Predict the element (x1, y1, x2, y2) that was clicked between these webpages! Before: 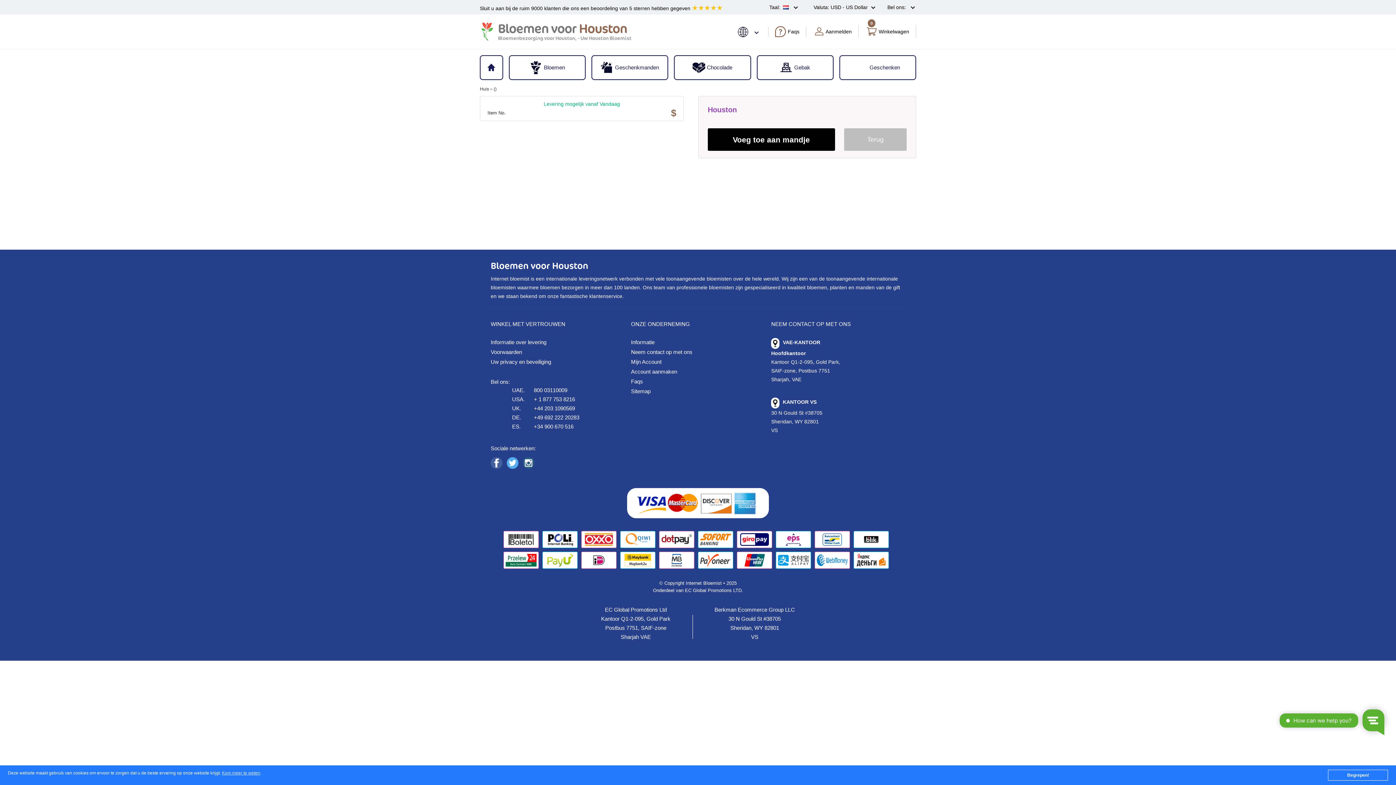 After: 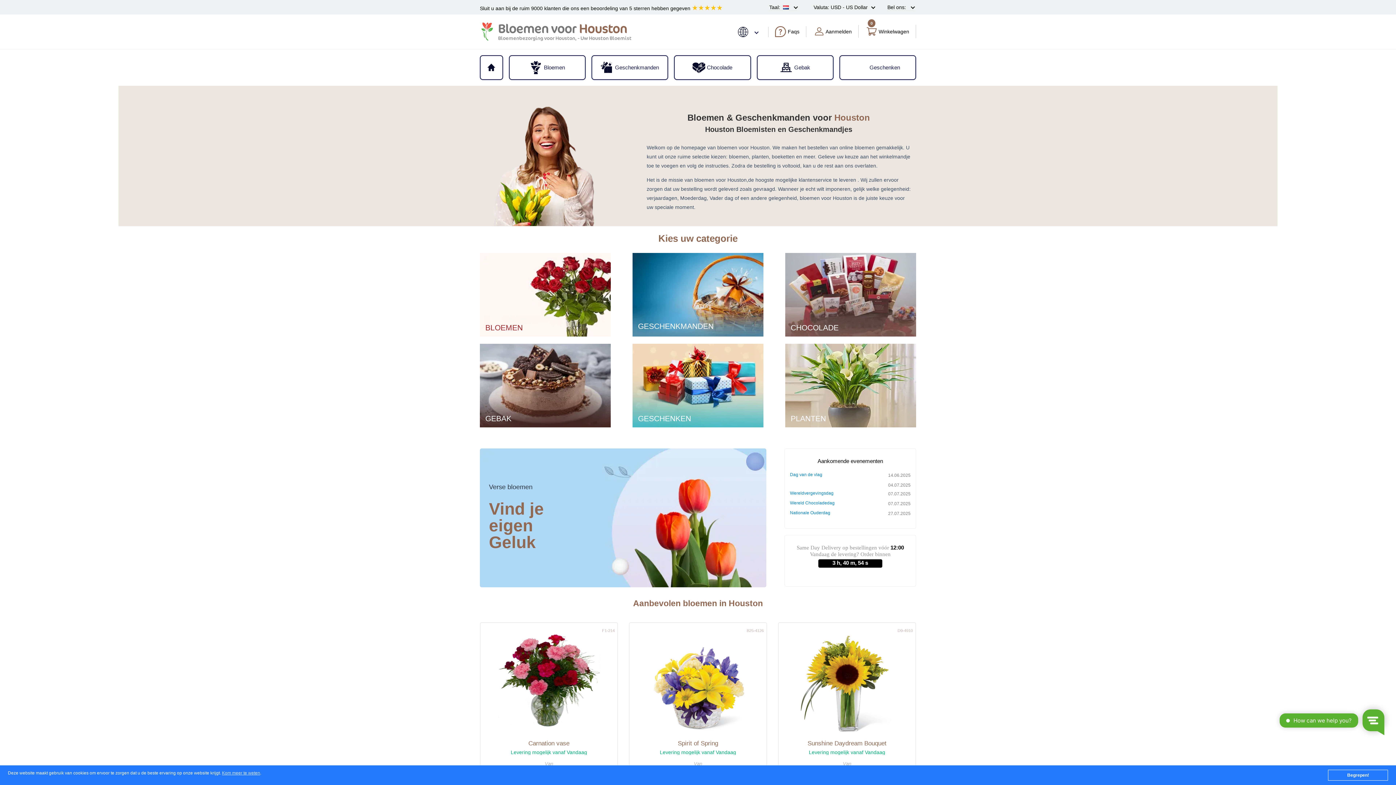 Action: bbox: (498, 17, 627, 40) label: Bloemen voor Houston